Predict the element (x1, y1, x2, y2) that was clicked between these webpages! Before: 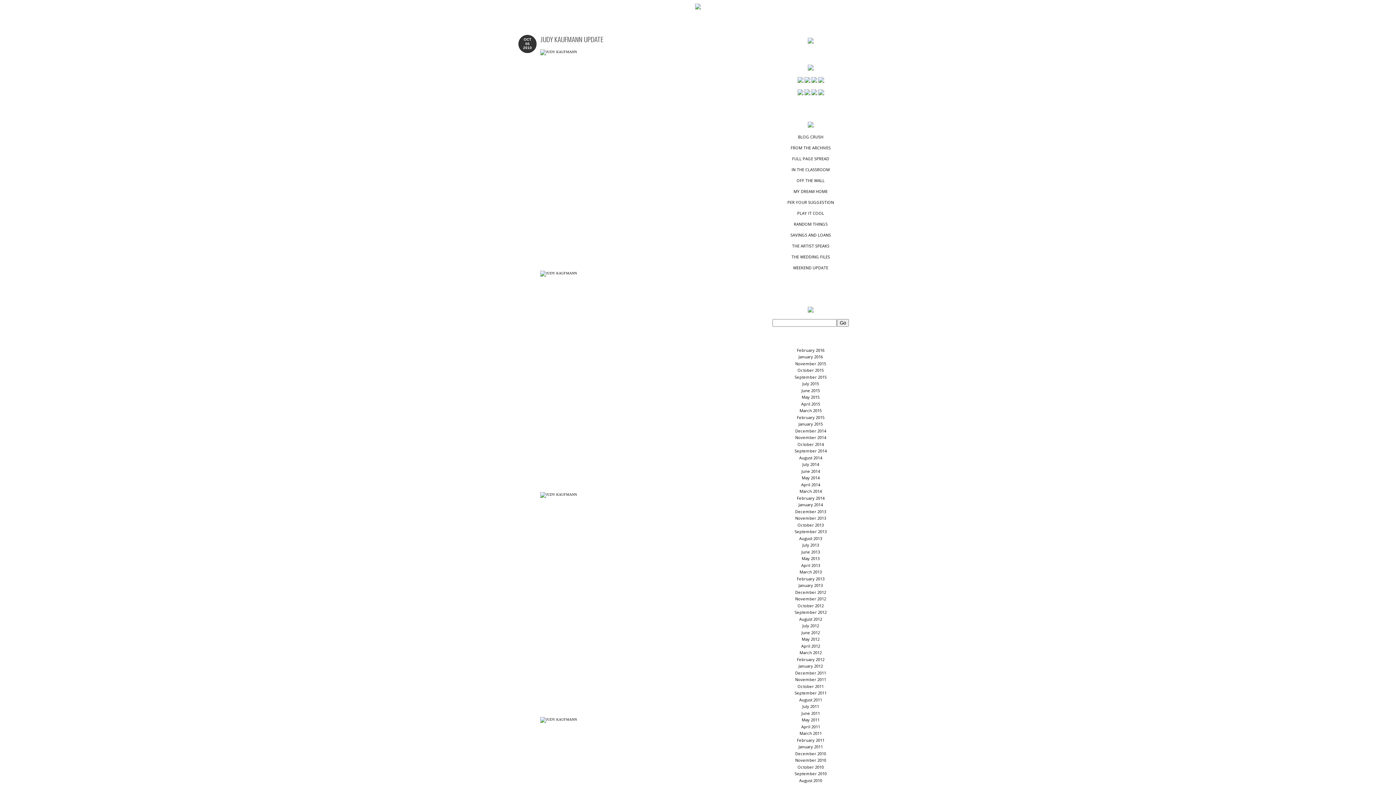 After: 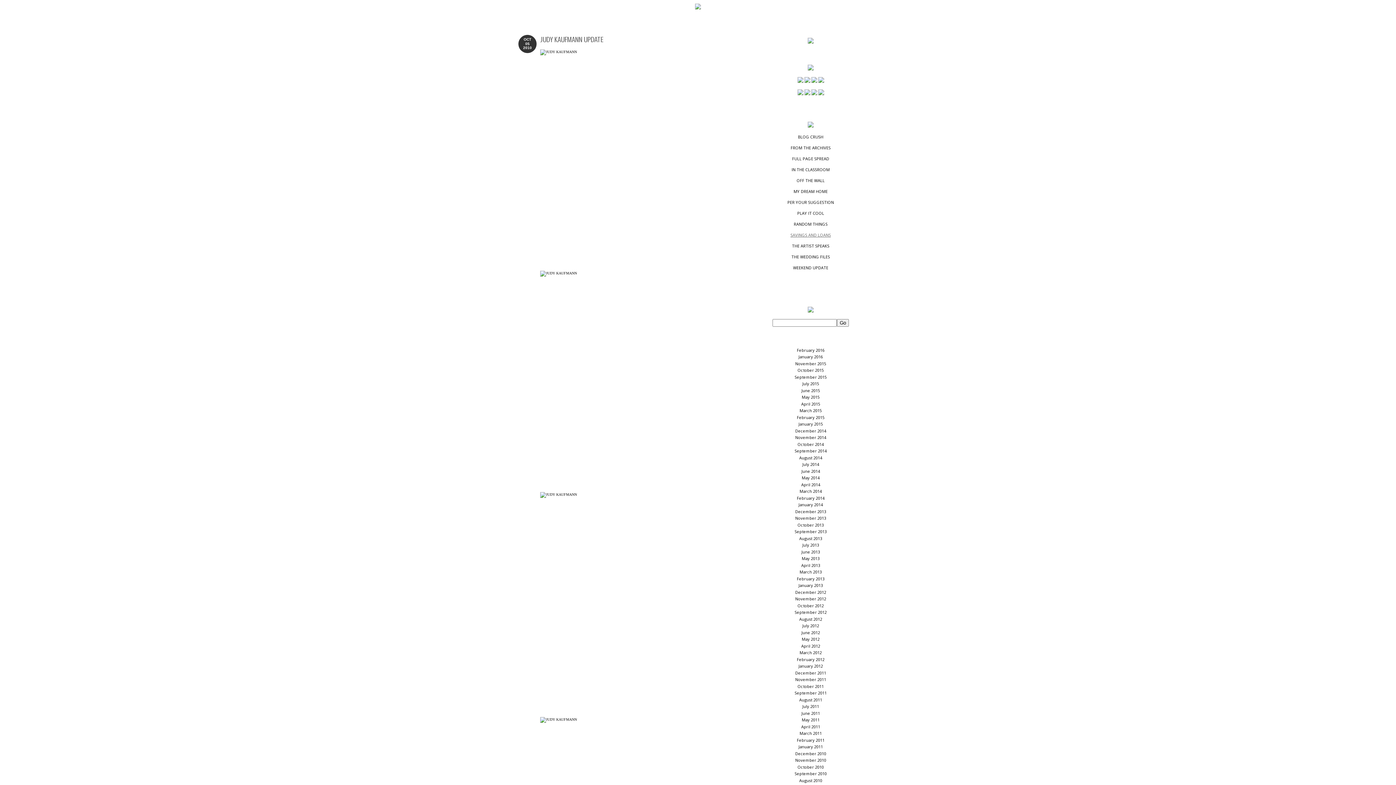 Action: bbox: (790, 232, 831, 237) label: SAVINGS AND LOANS